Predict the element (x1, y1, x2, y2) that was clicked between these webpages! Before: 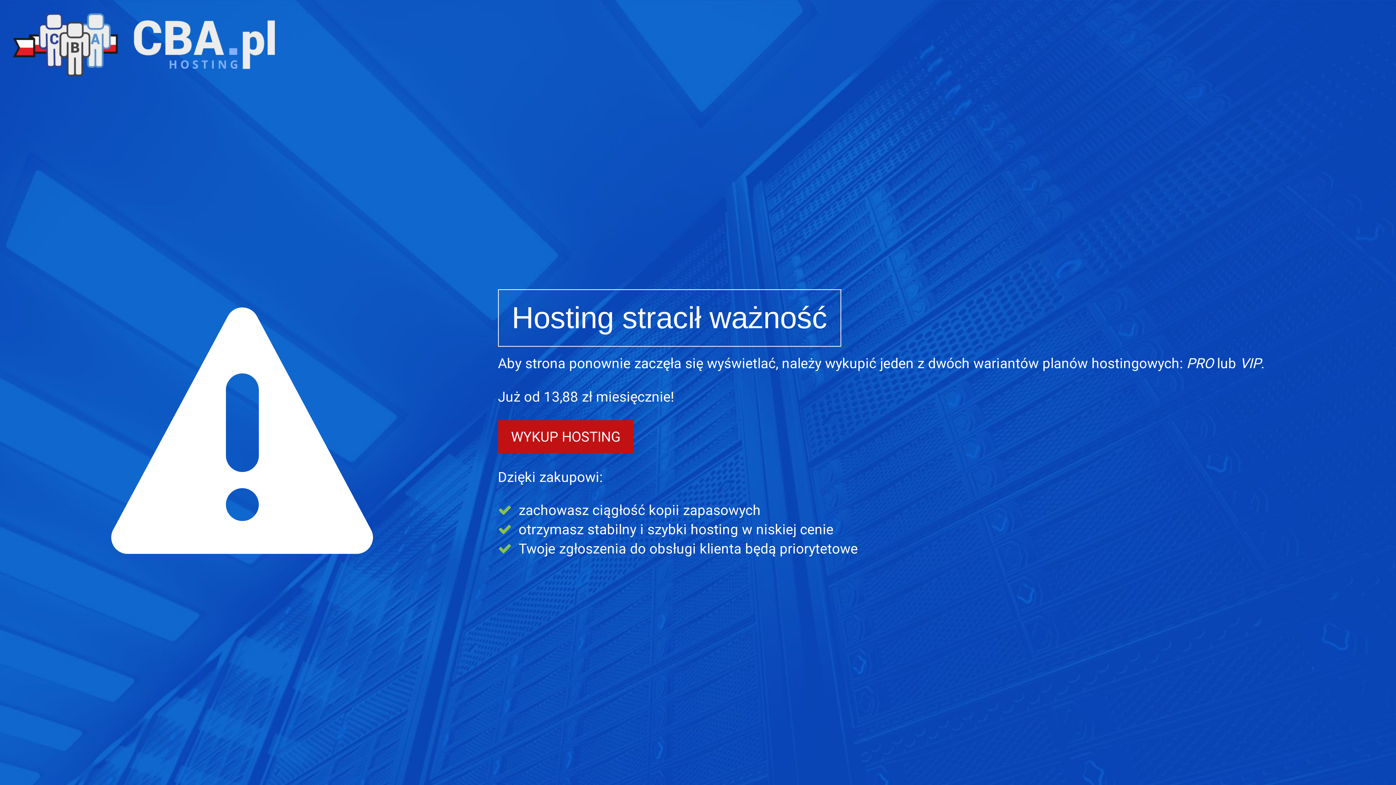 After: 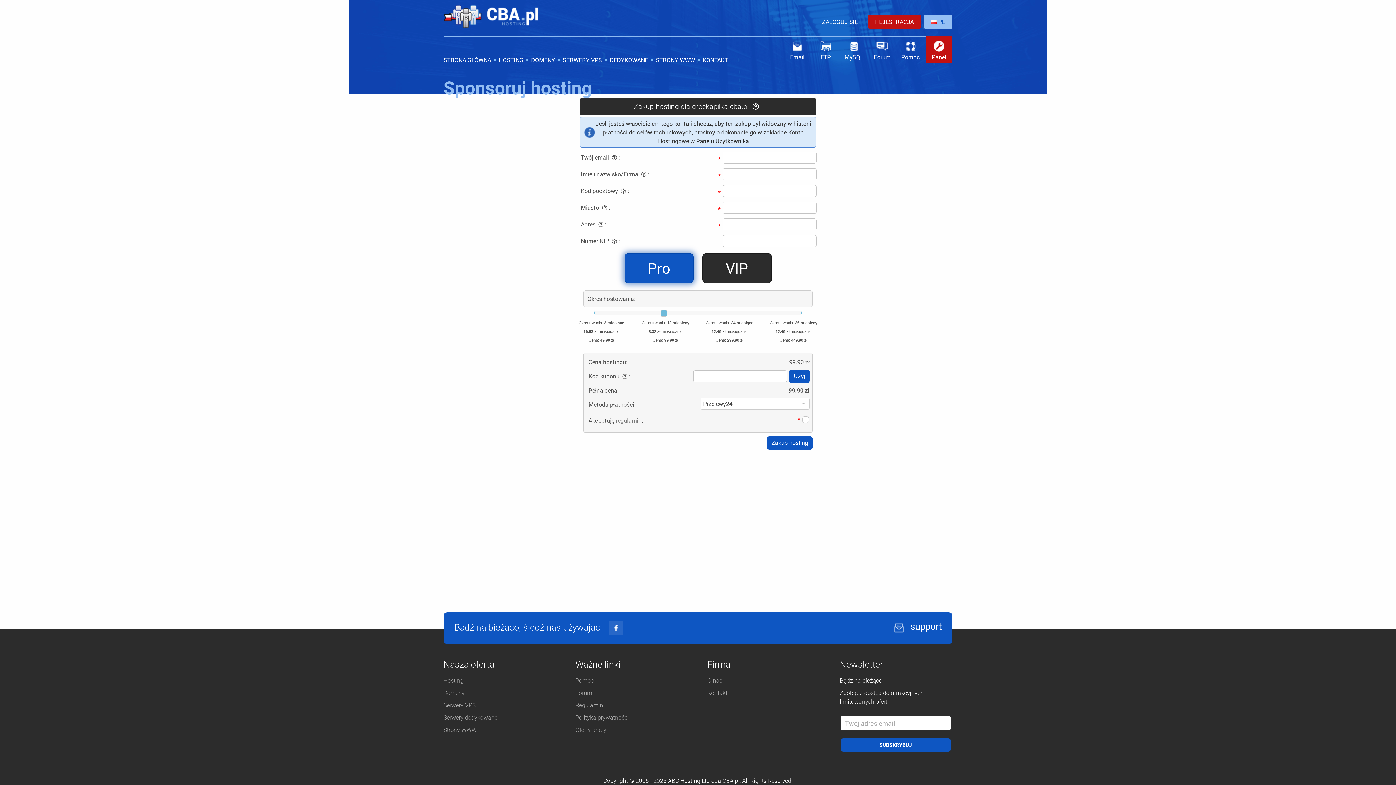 Action: label: WYKUP HOSTING bbox: (498, 420, 633, 453)